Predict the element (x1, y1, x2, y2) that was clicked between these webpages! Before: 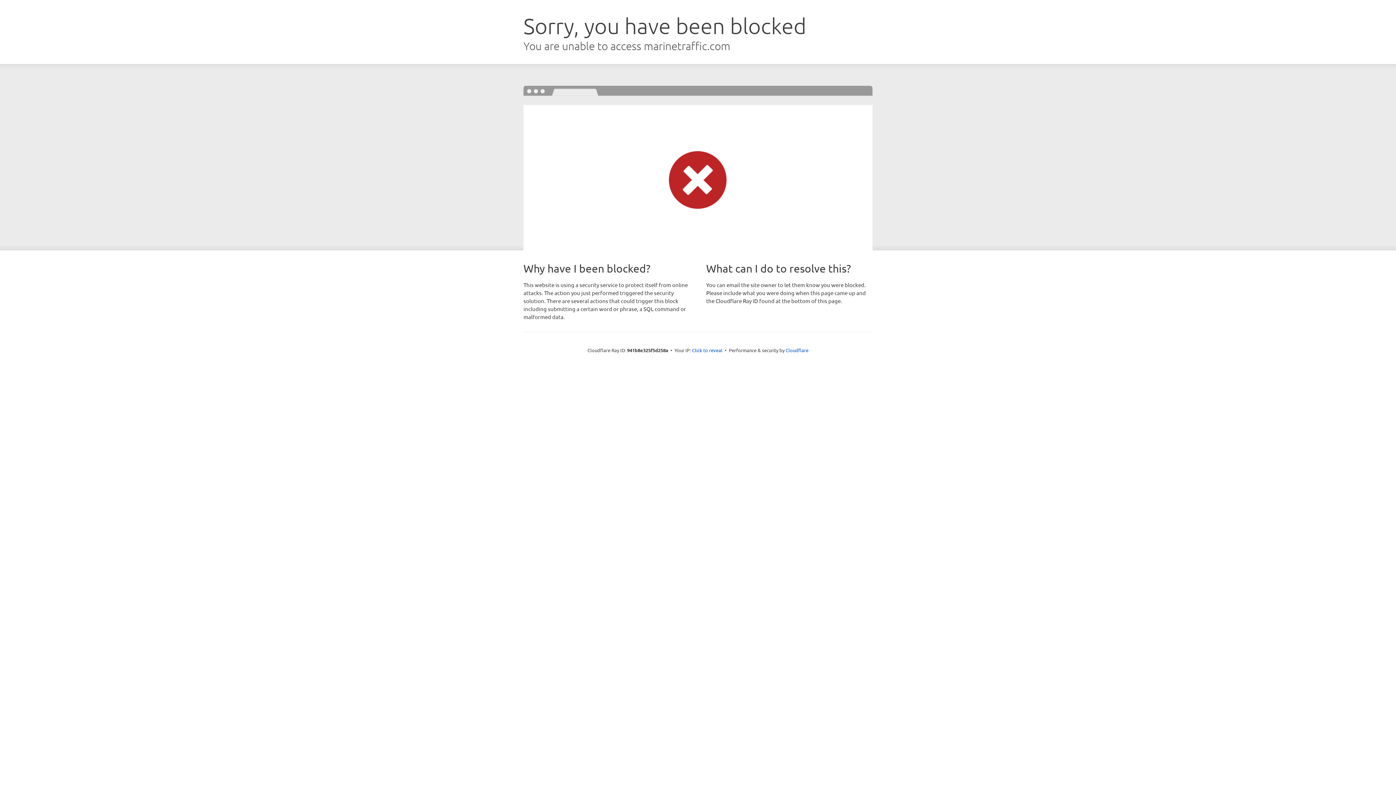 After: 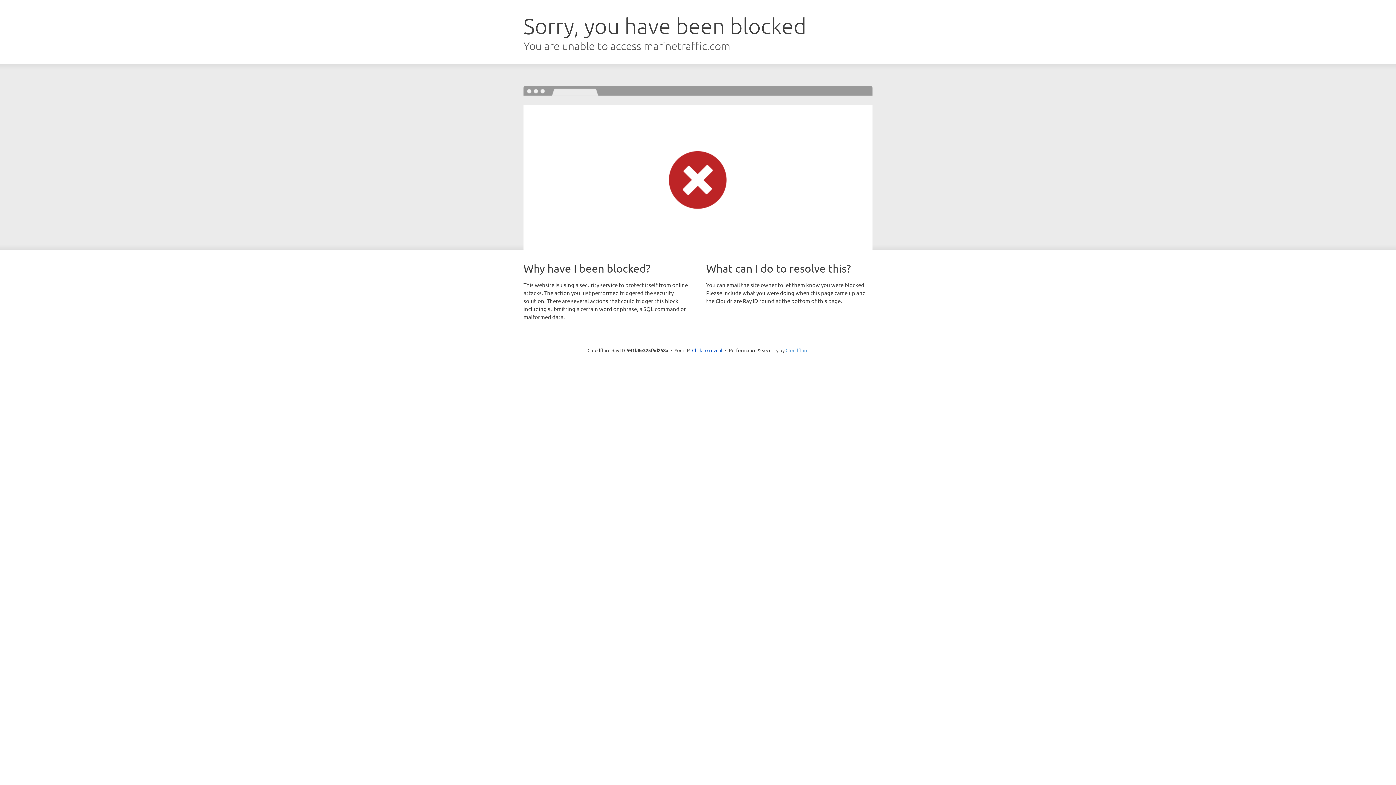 Action: bbox: (785, 347, 808, 353) label: Cloudflare